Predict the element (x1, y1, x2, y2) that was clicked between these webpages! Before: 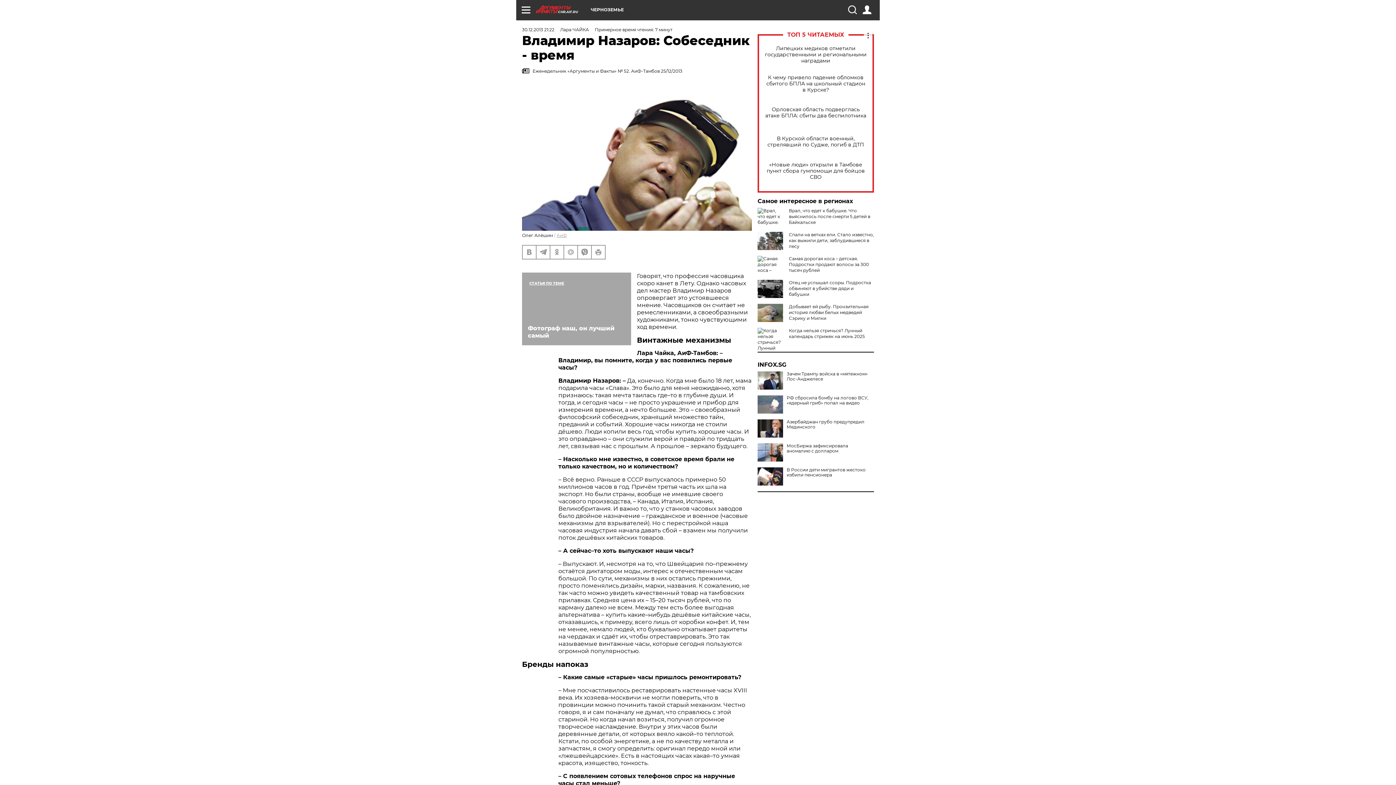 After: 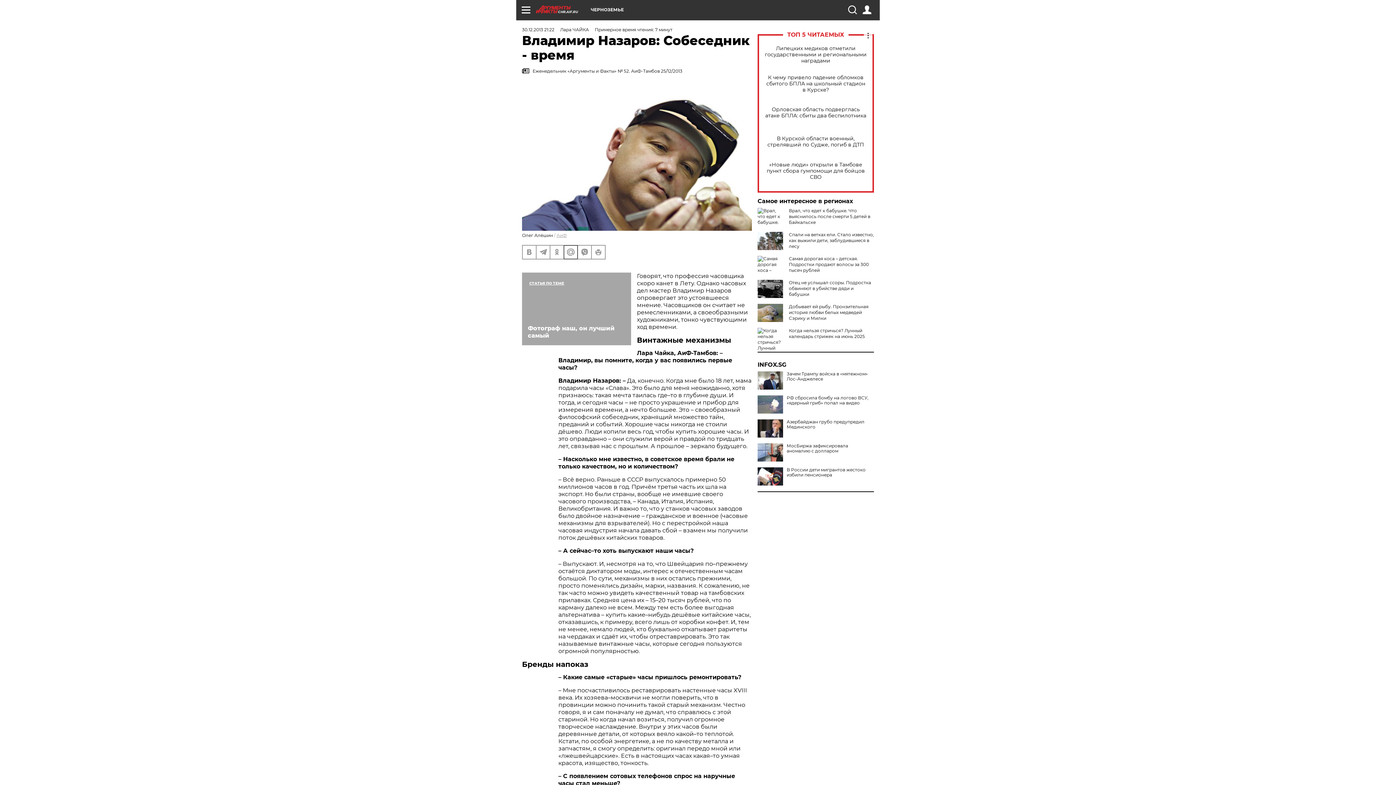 Action: bbox: (564, 245, 577, 258)